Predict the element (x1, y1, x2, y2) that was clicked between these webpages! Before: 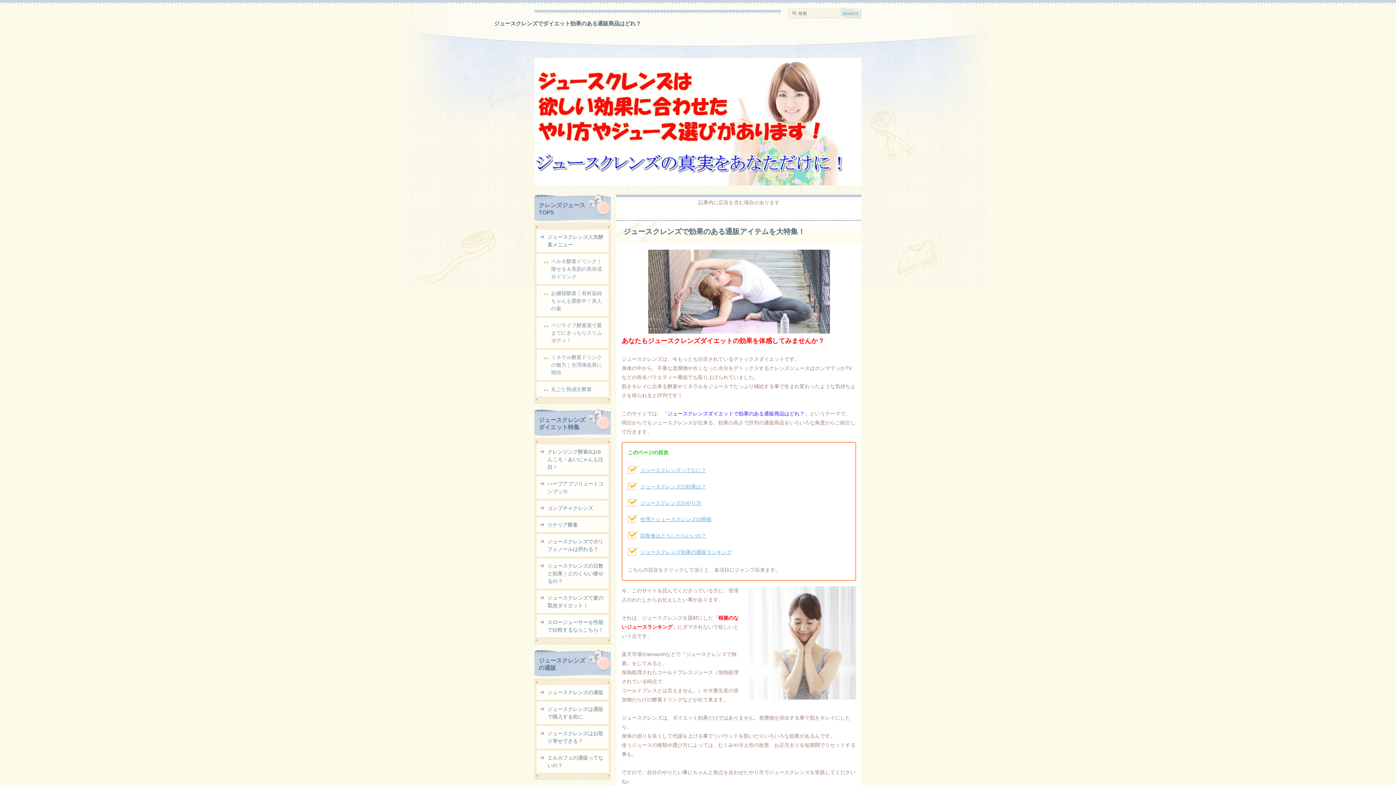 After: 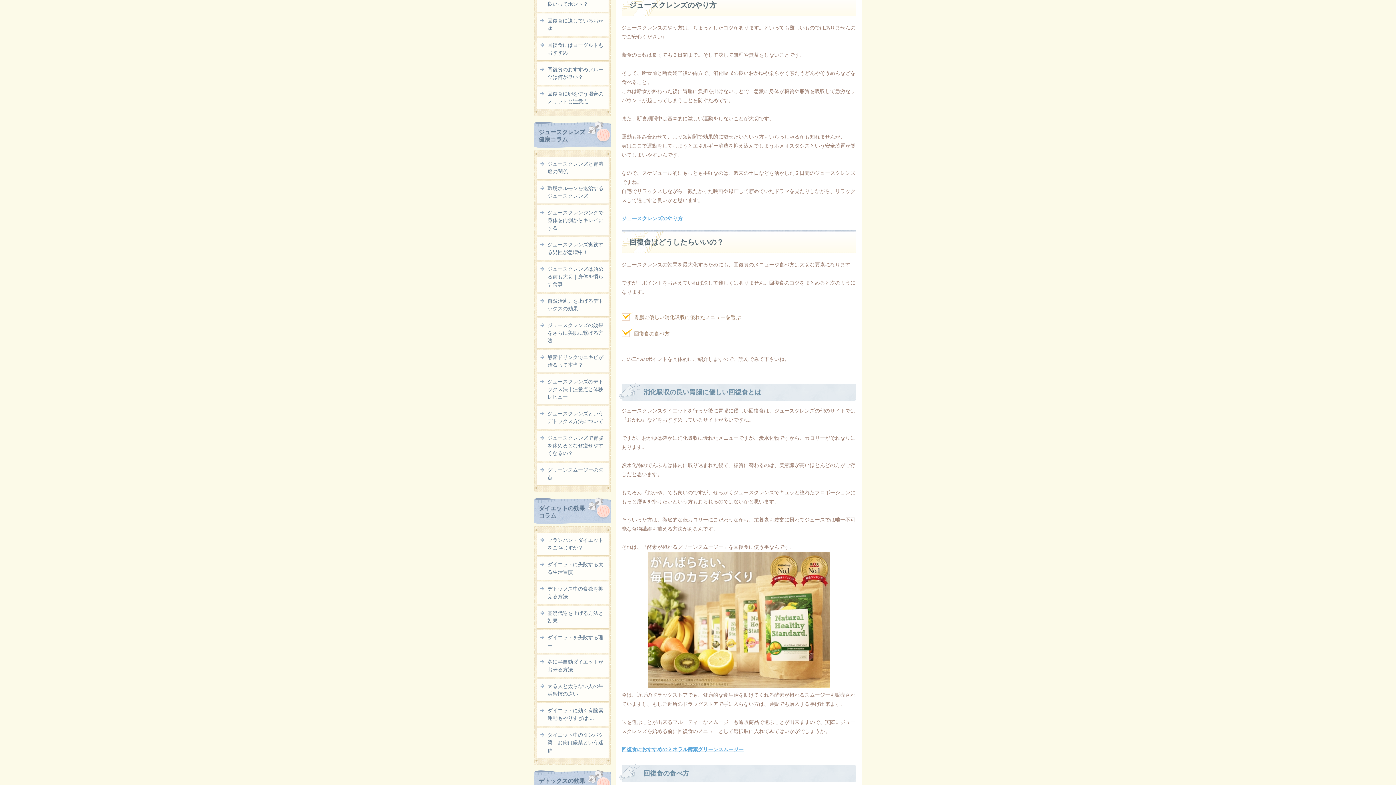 Action: bbox: (640, 500, 701, 506) label: ジュースクレンズのやり方